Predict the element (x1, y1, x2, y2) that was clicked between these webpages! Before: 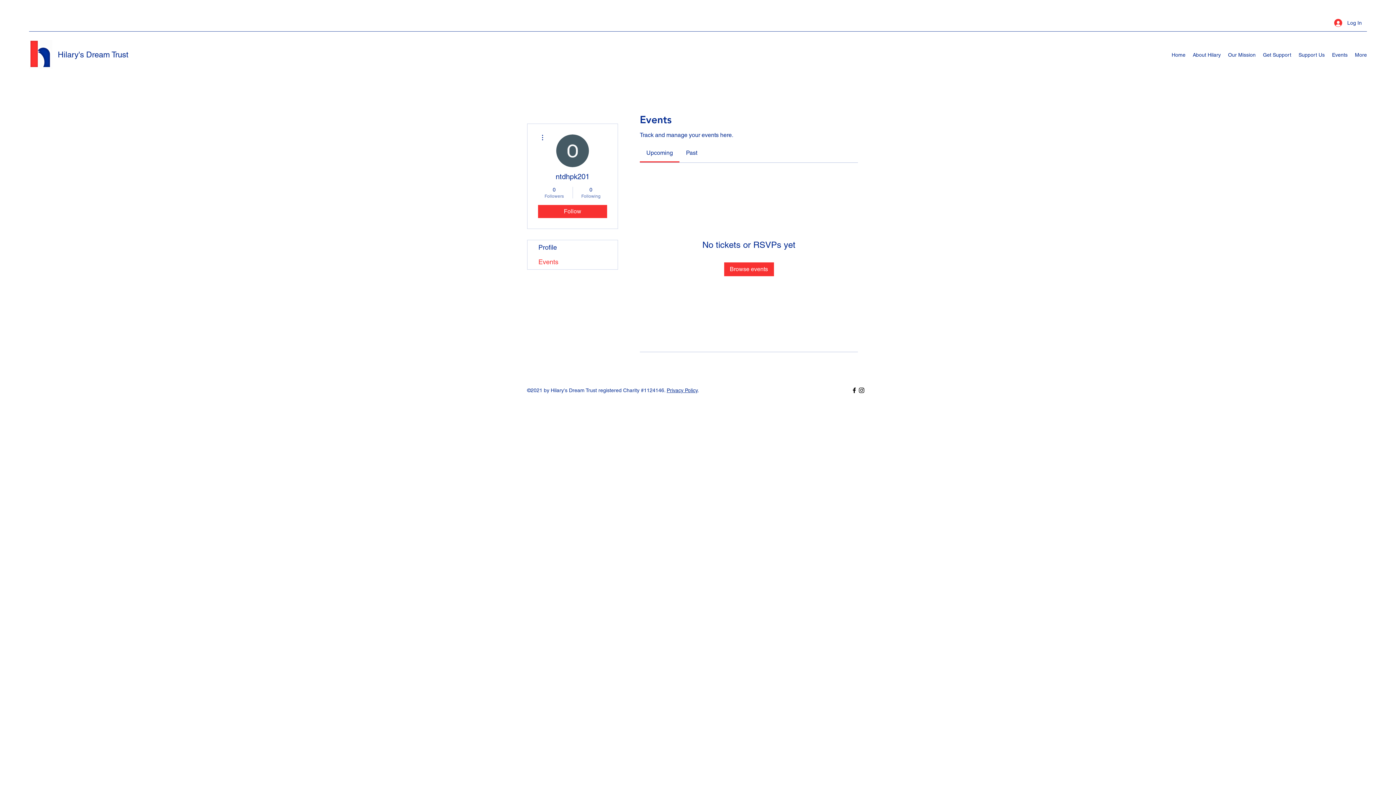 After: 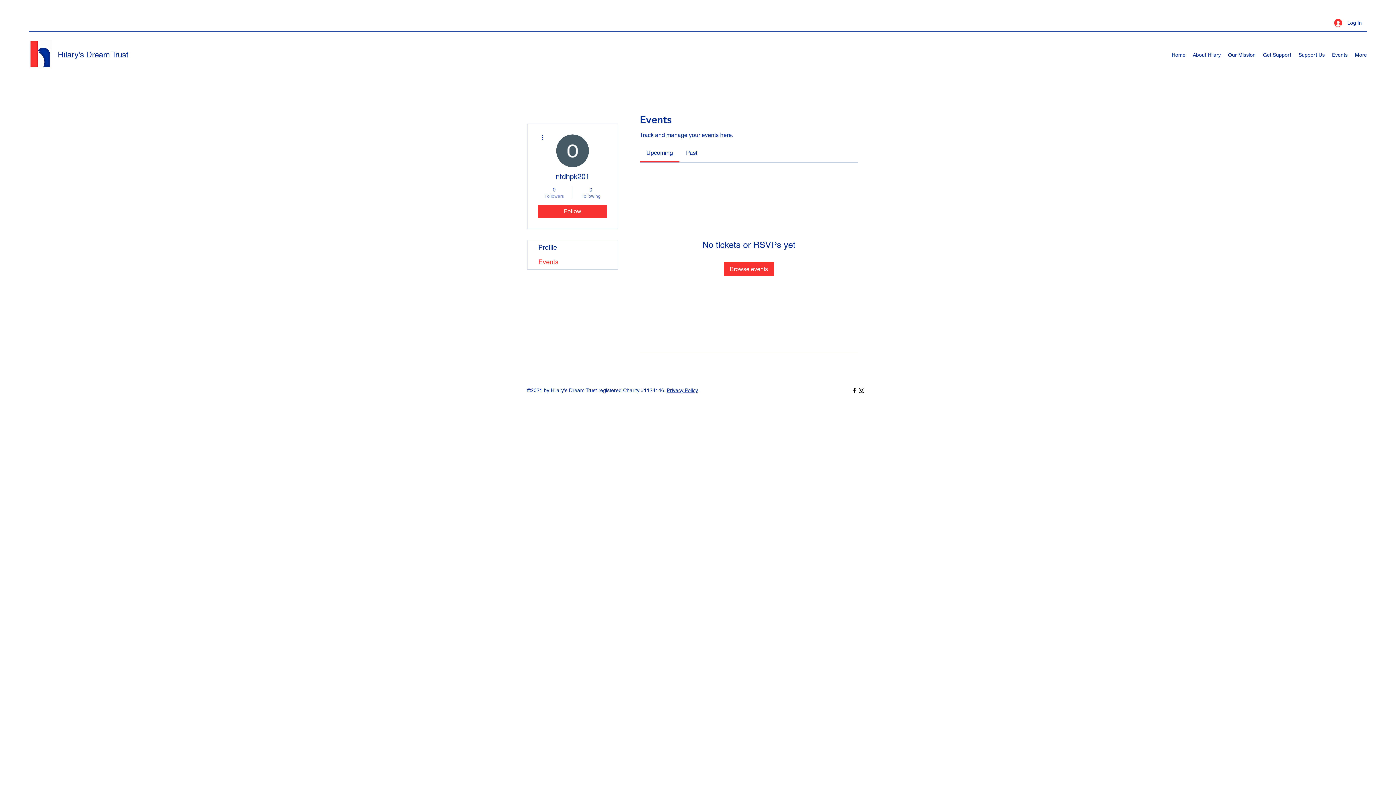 Action: bbox: (539, 186, 569, 199) label: 0
Followers